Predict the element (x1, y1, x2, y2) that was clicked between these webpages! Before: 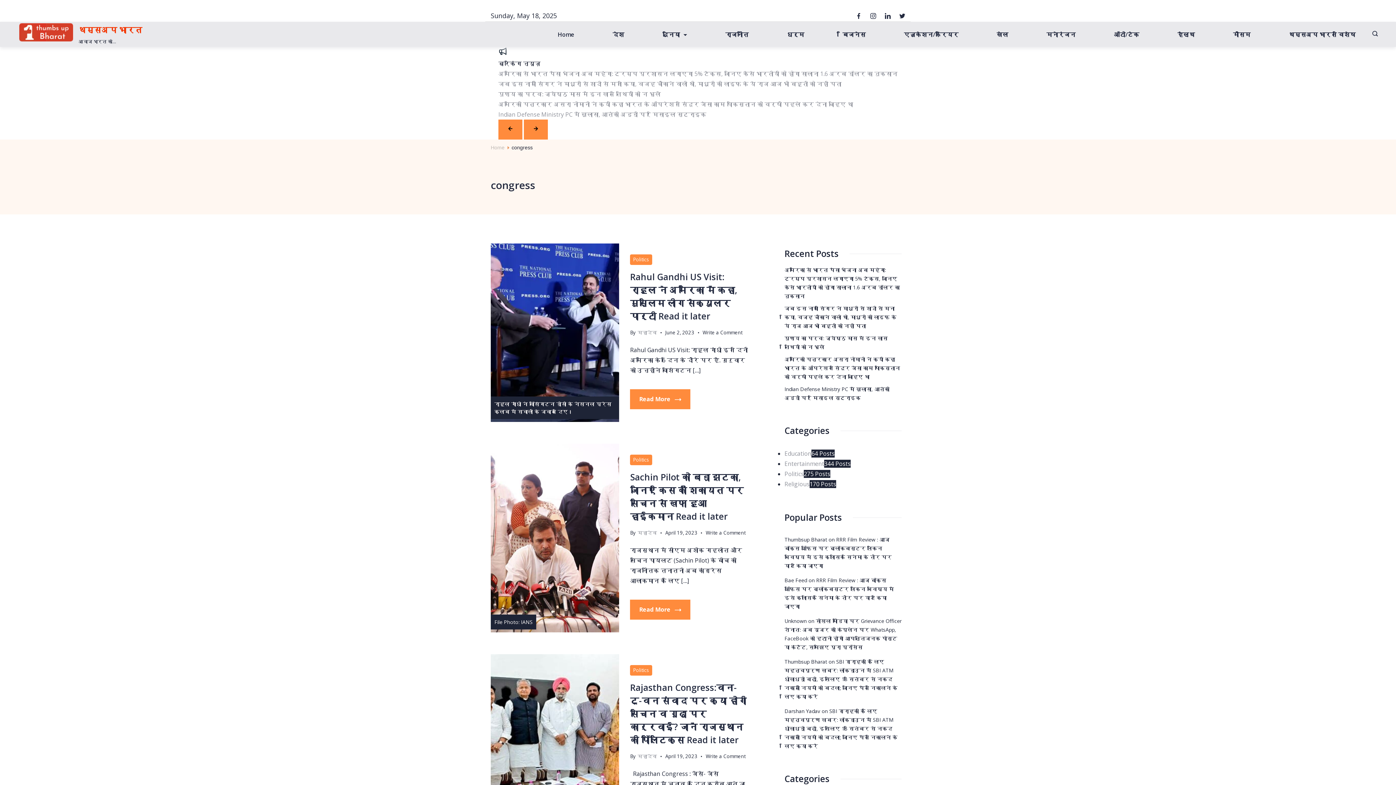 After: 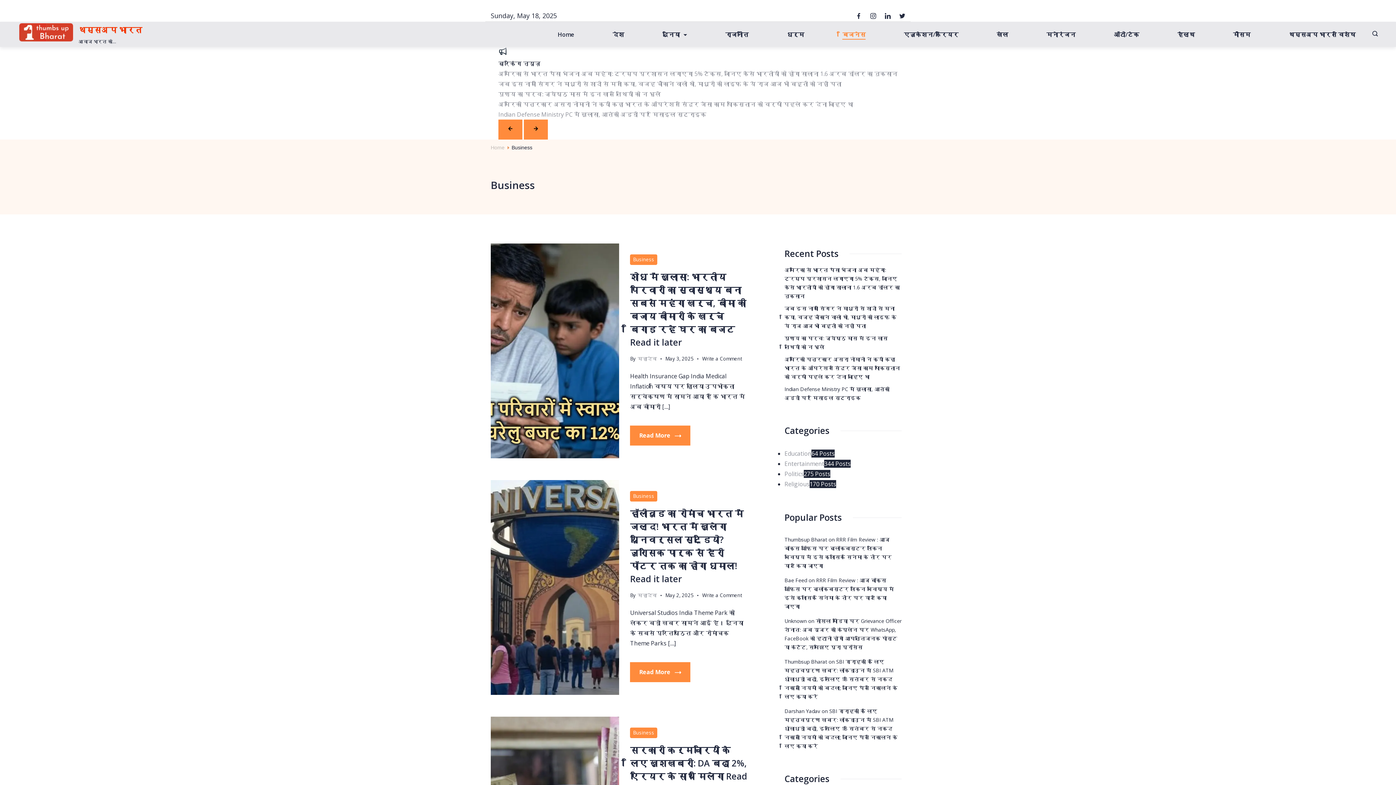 Action: bbox: (840, 29, 868, 39) label: बिजनेस